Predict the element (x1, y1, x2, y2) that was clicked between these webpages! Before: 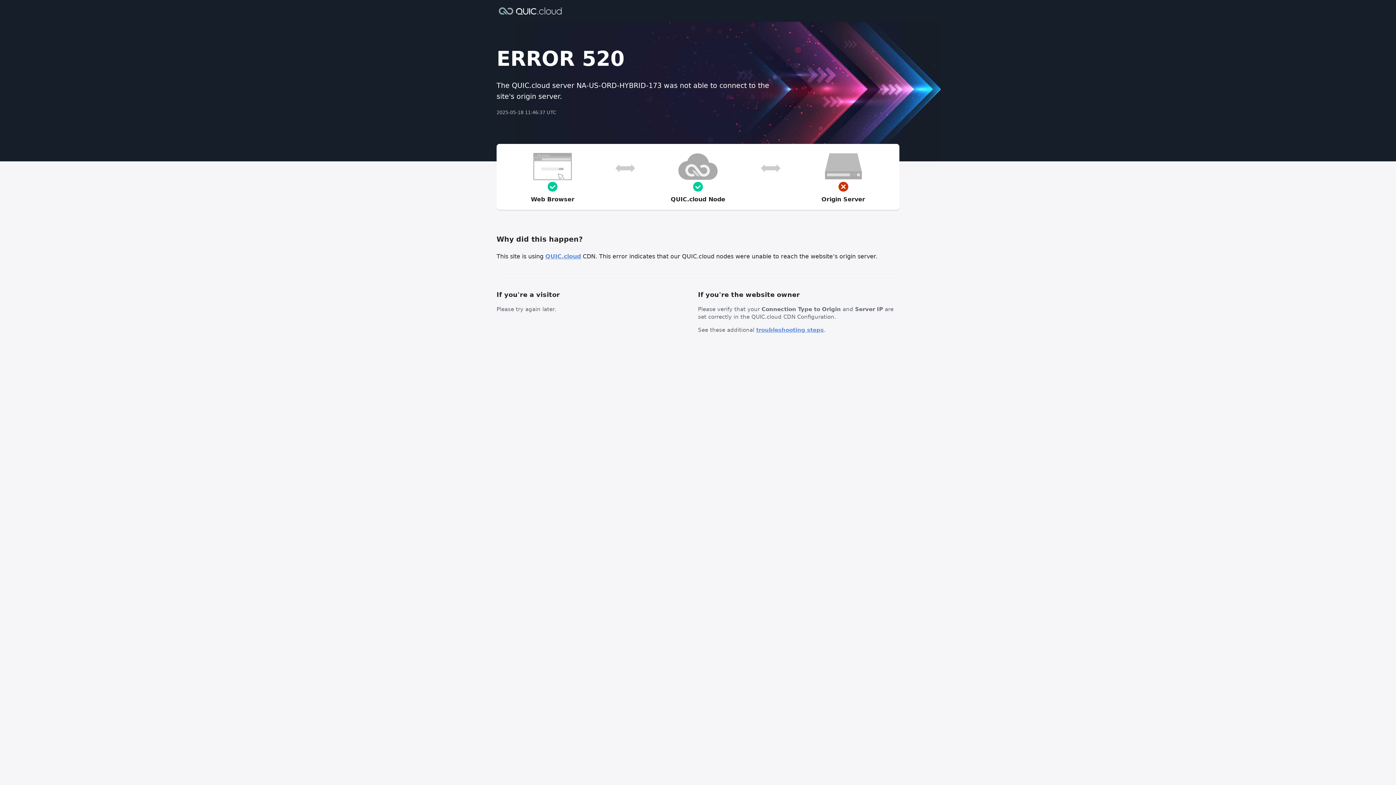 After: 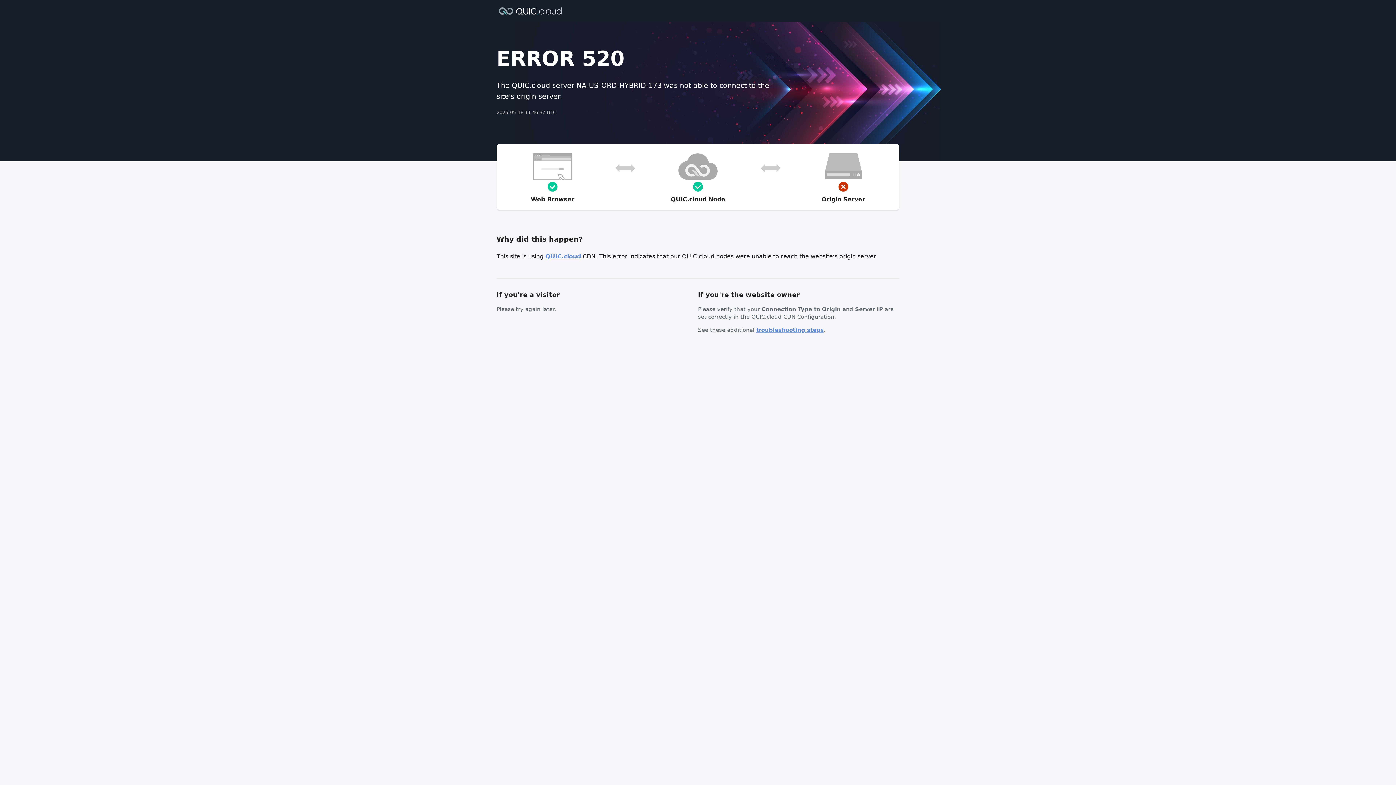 Action: bbox: (756, 326, 824, 333) label: troubleshooting steps